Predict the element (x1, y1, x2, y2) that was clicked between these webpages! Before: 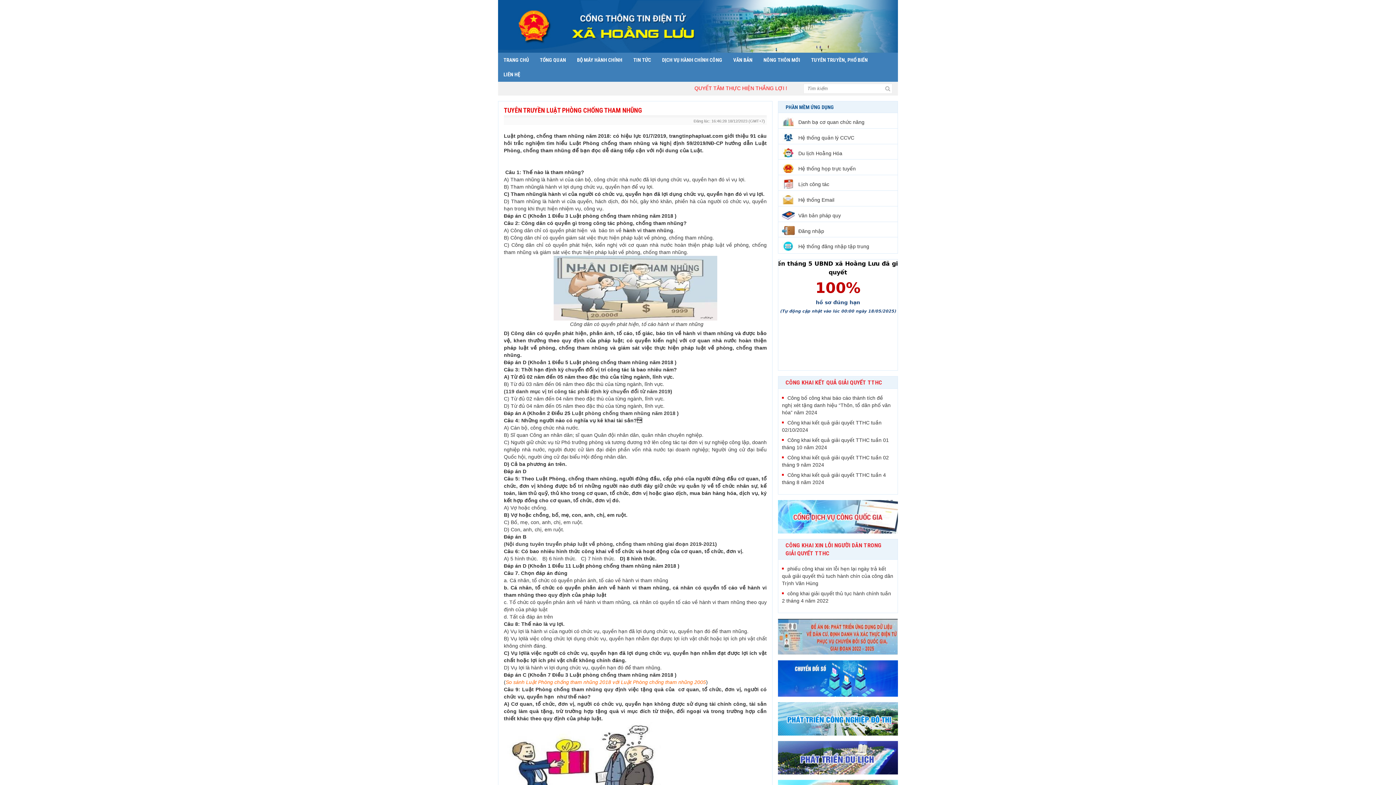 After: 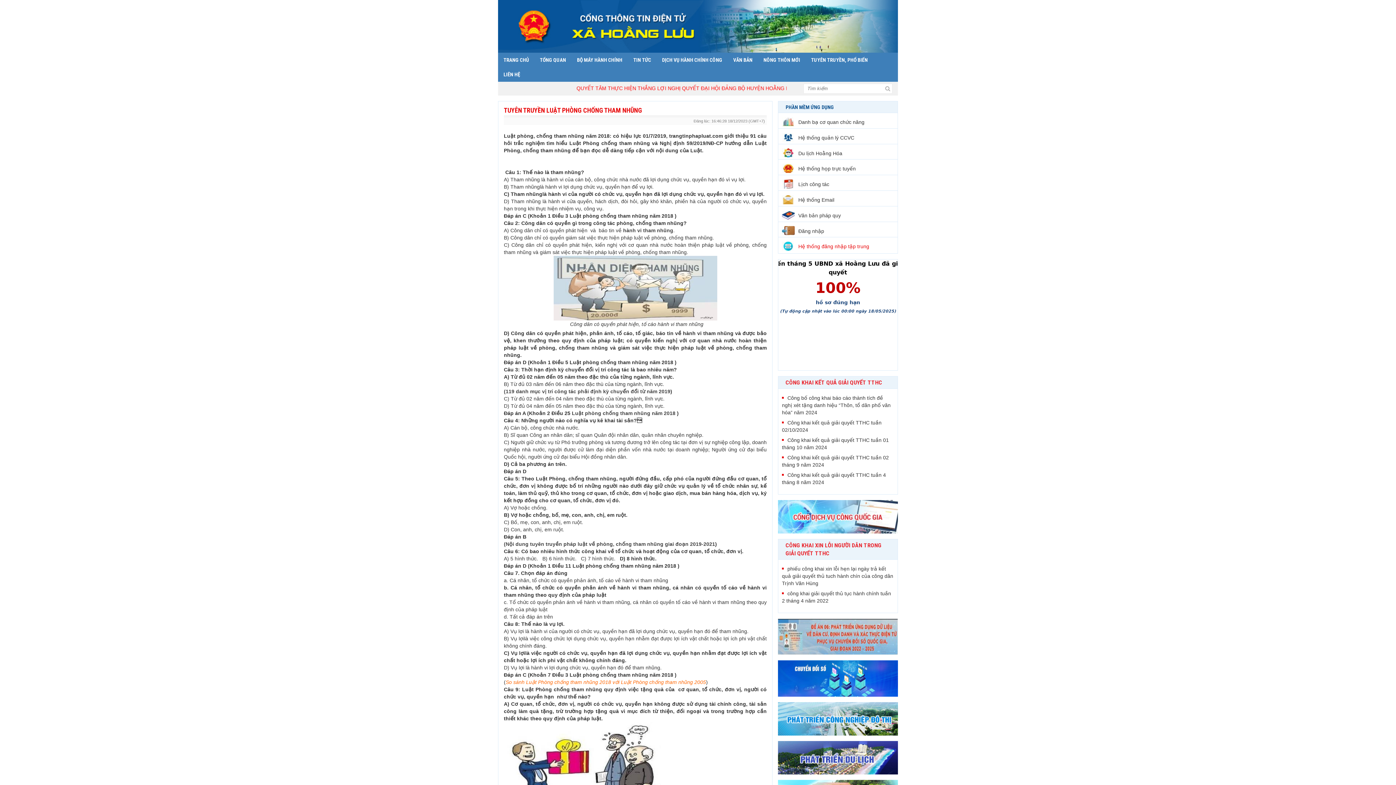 Action: bbox: (782, 243, 869, 249) label: Hệ thống đăng nhập tập trung